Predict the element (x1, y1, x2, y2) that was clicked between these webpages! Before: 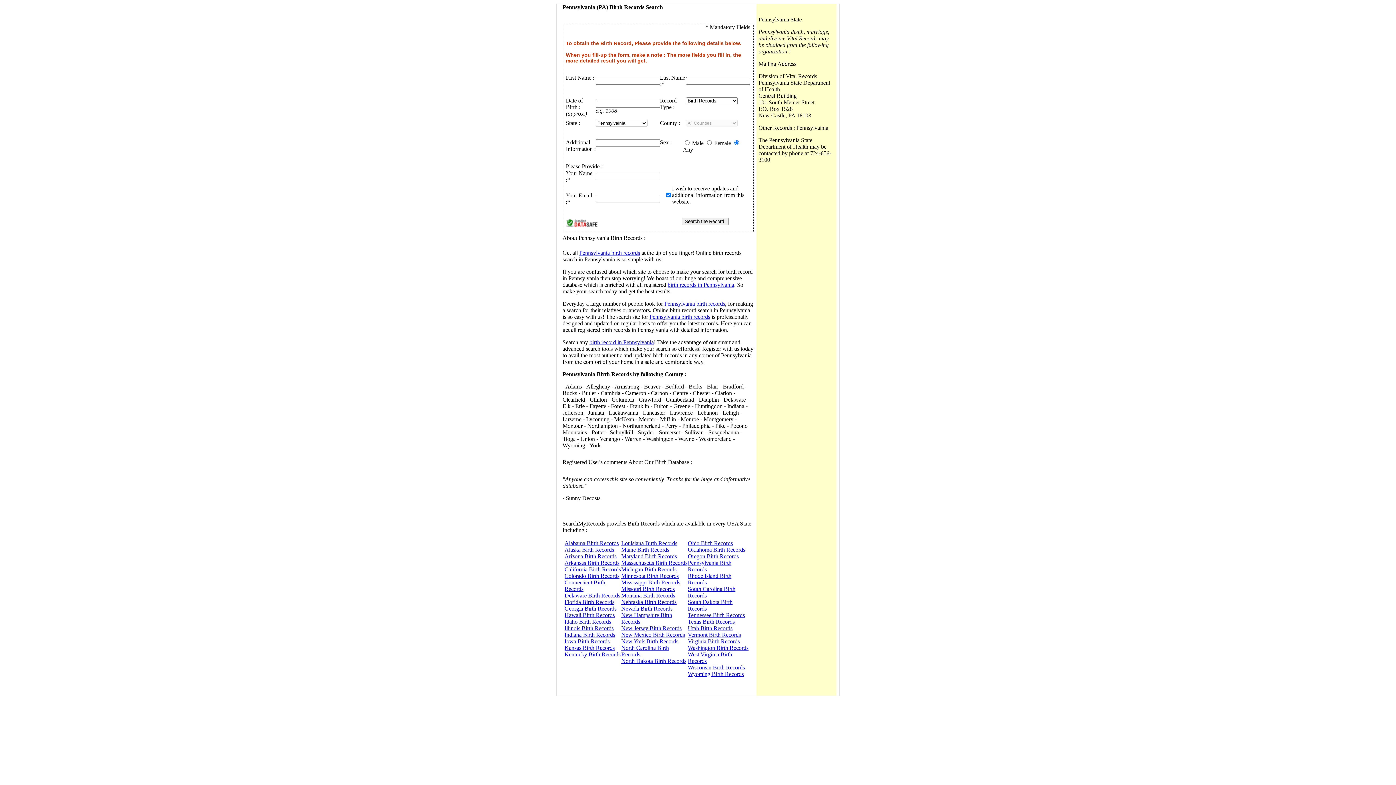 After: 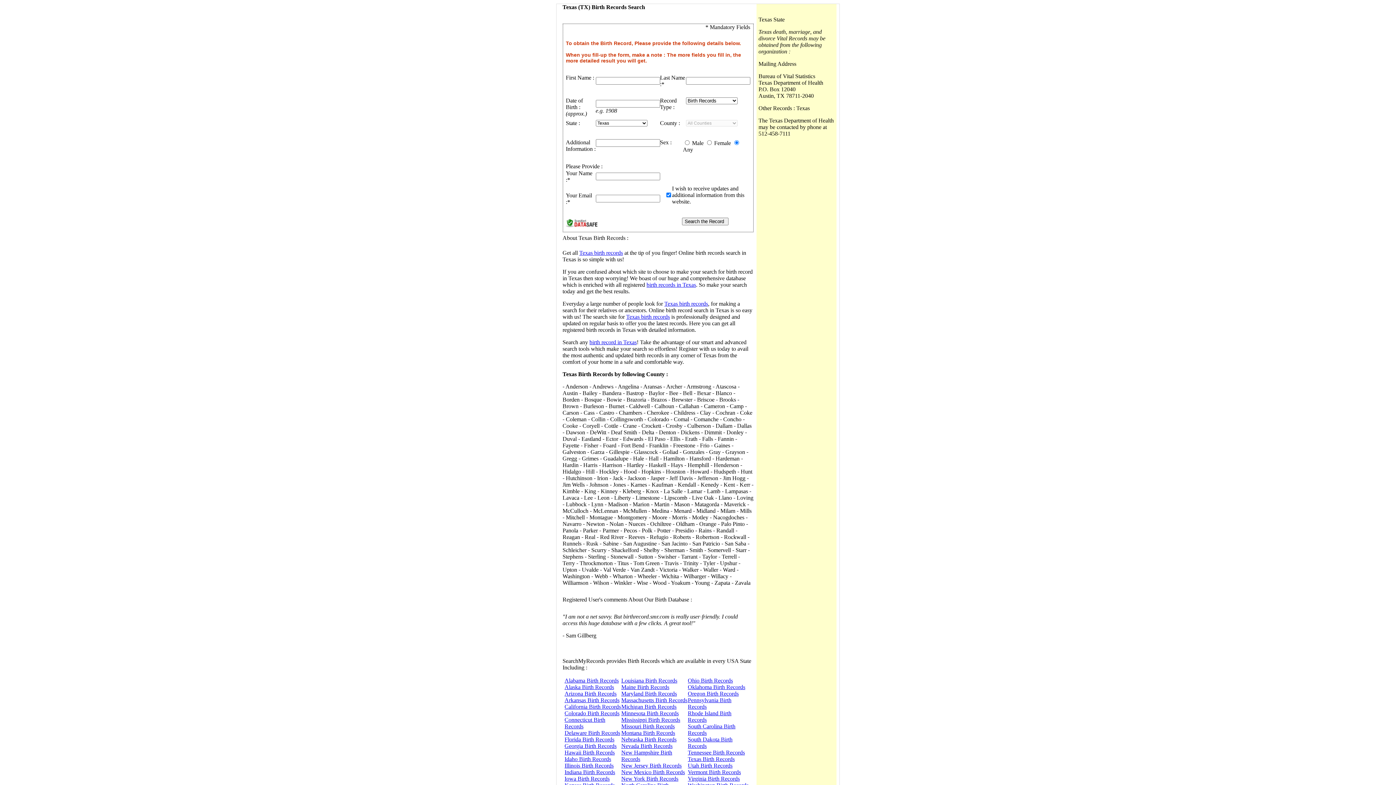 Action: label: Texas Birth Records bbox: (688, 618, 734, 625)